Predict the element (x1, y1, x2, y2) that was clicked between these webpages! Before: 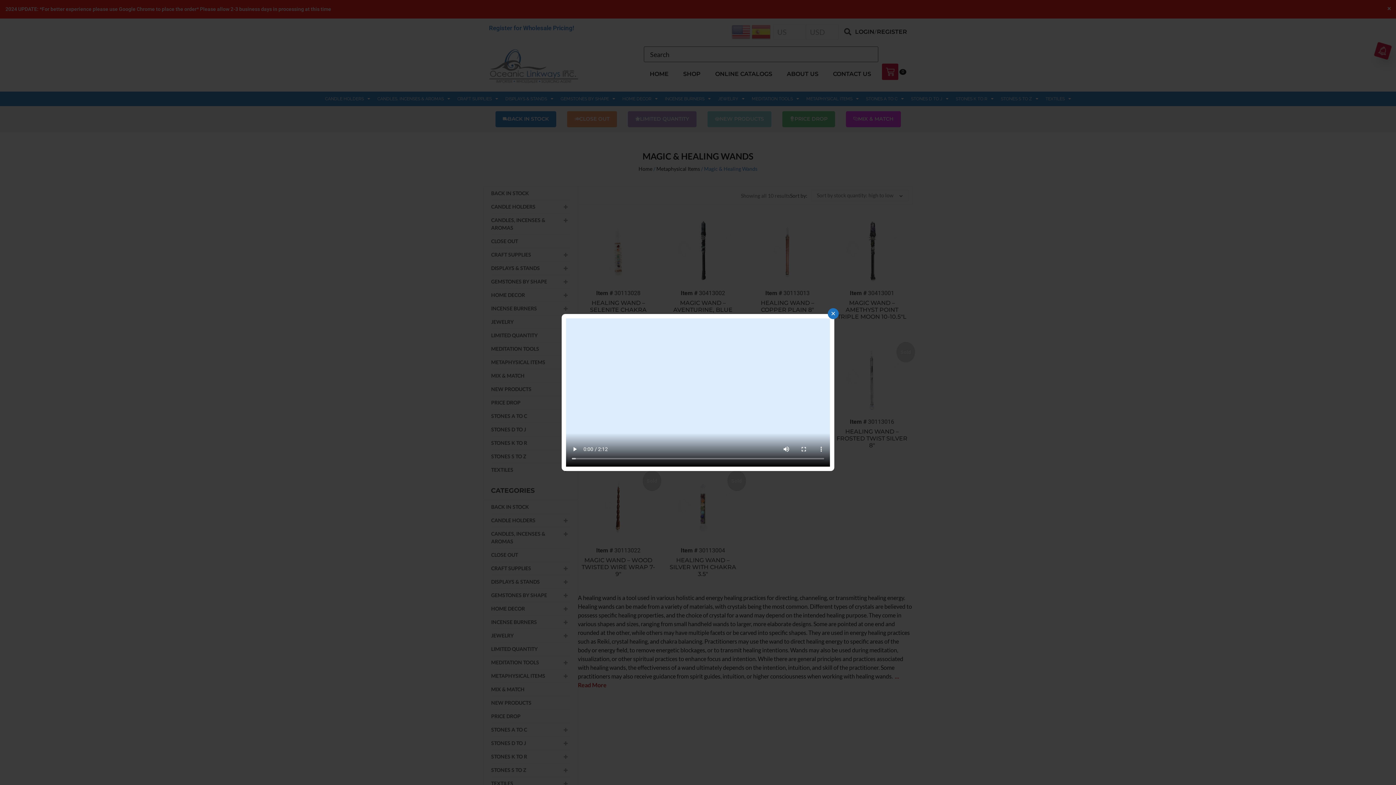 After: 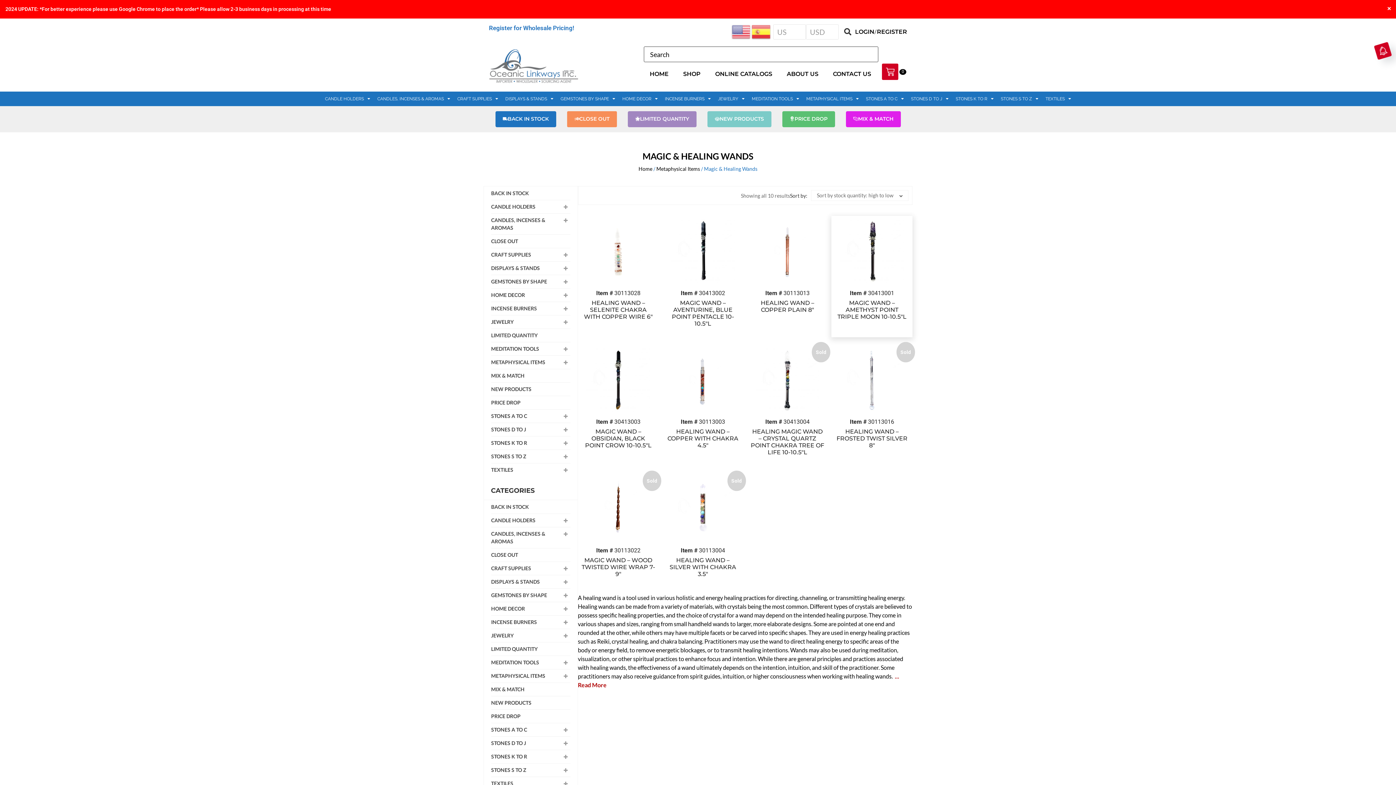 Action: bbox: (828, 308, 838, 319) label: ×